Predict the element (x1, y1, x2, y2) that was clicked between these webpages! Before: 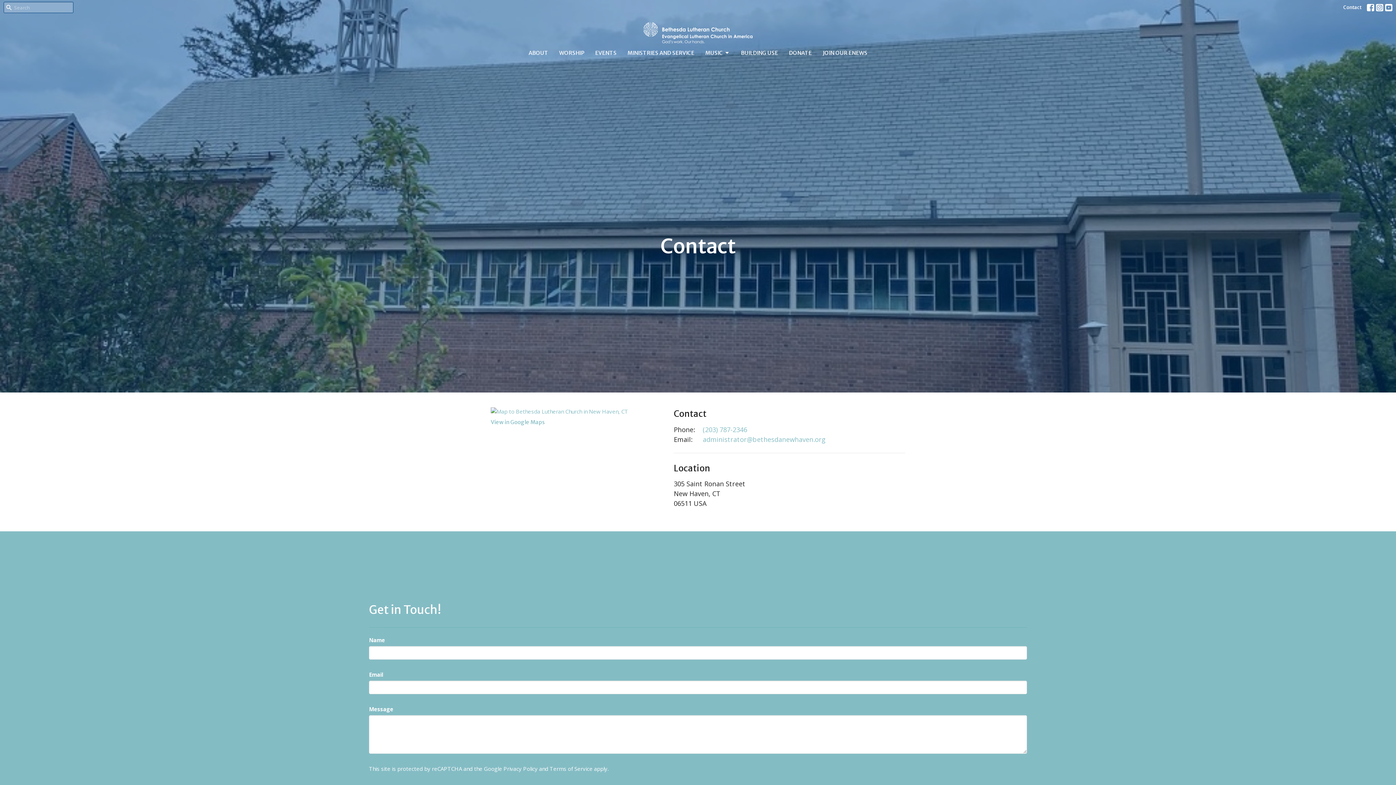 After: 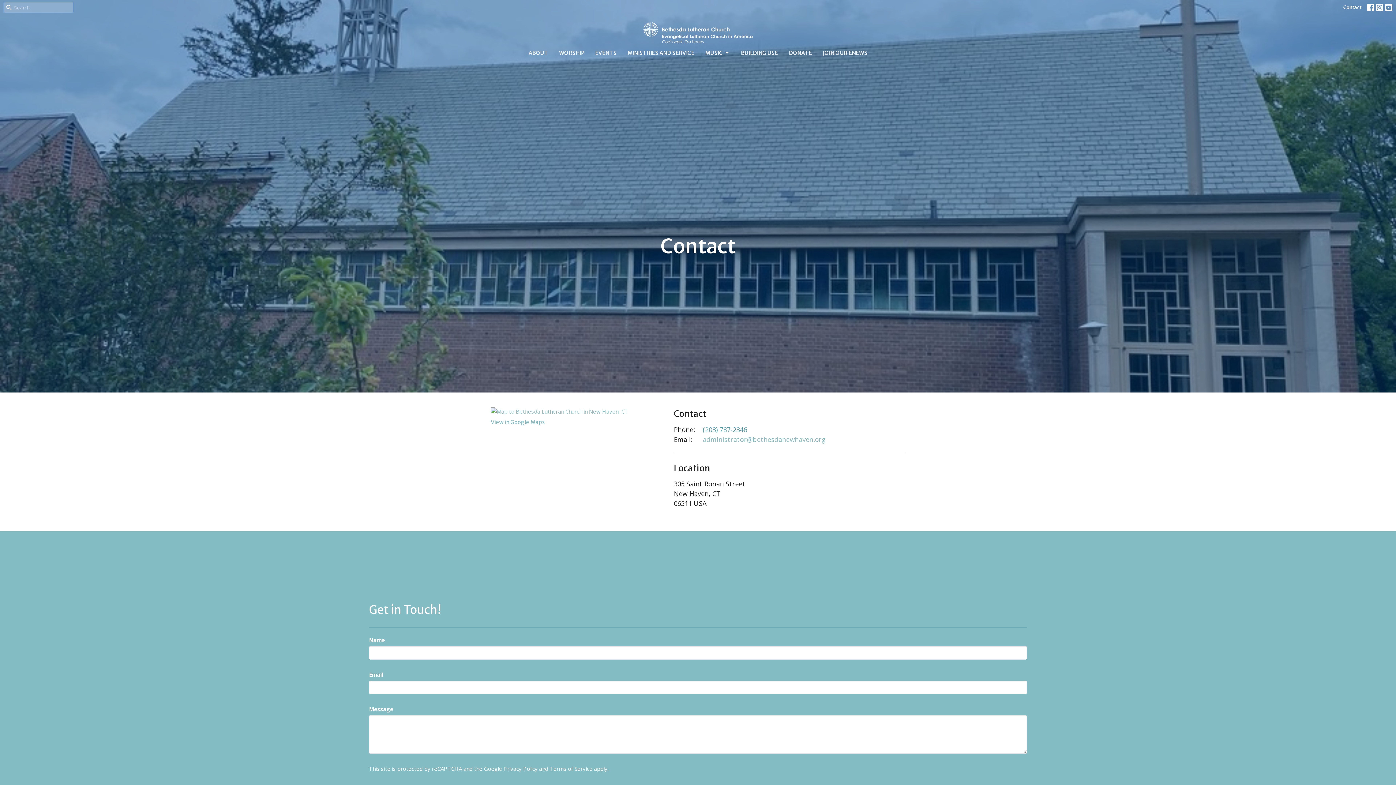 Action: bbox: (703, 424, 747, 434) label: (203) 787-2346